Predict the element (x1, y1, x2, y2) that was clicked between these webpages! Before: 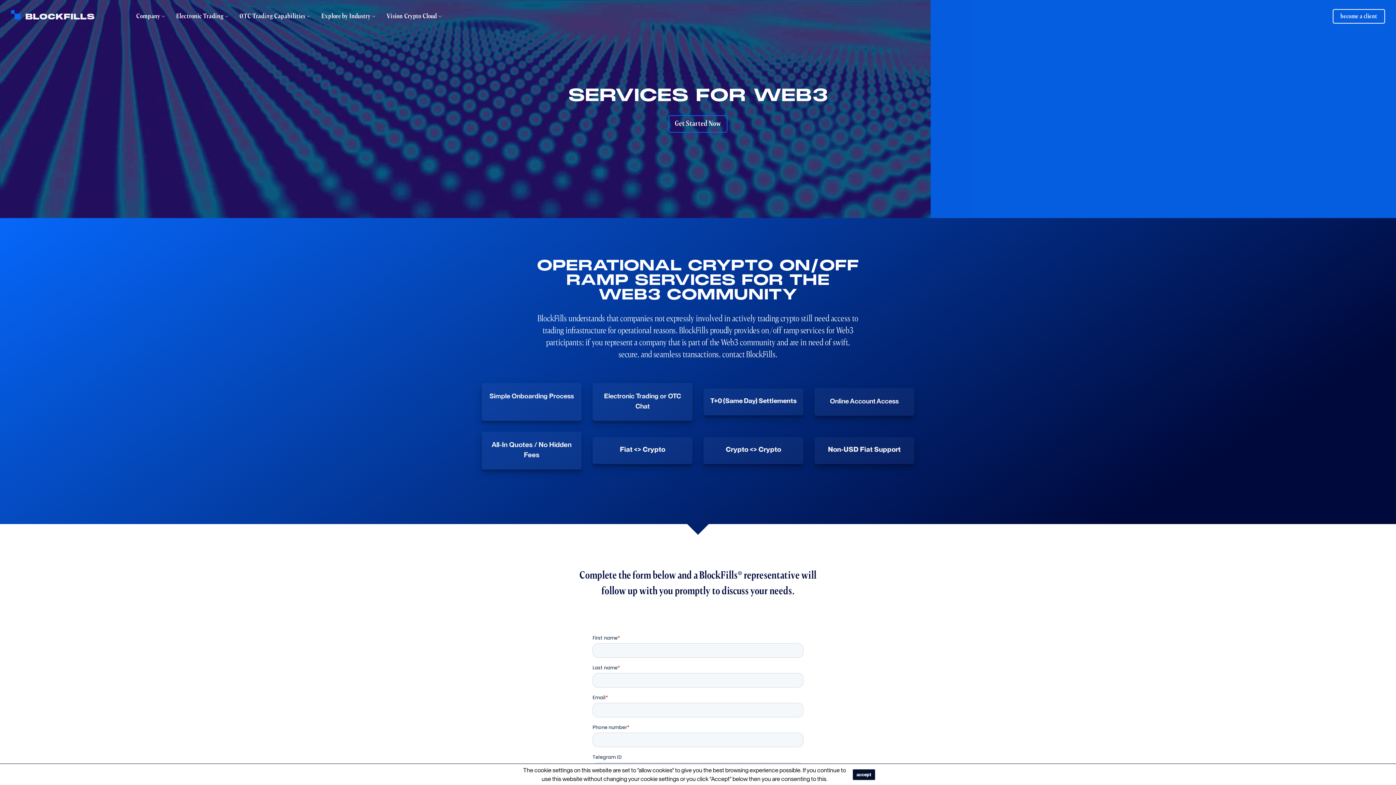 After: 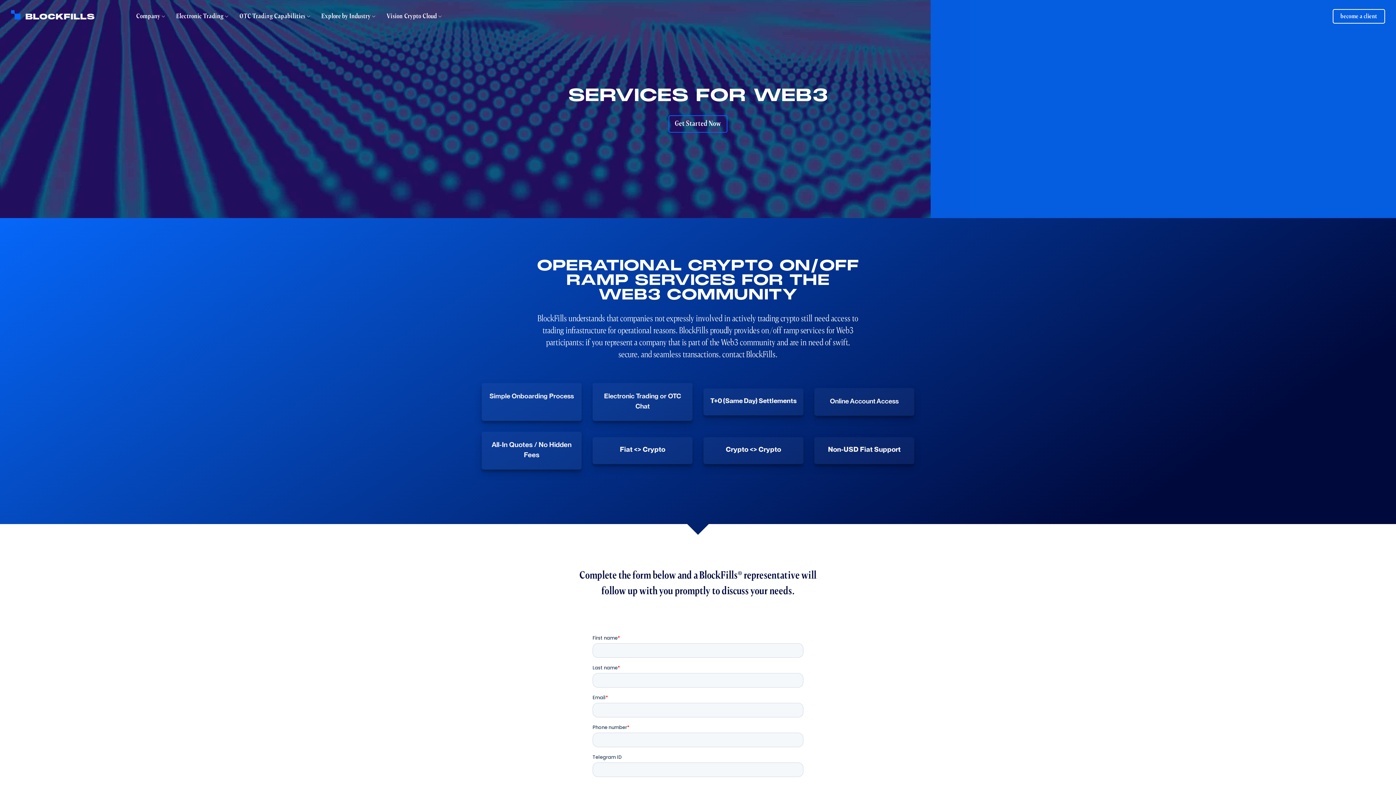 Action: label: accept bbox: (853, 769, 875, 780)